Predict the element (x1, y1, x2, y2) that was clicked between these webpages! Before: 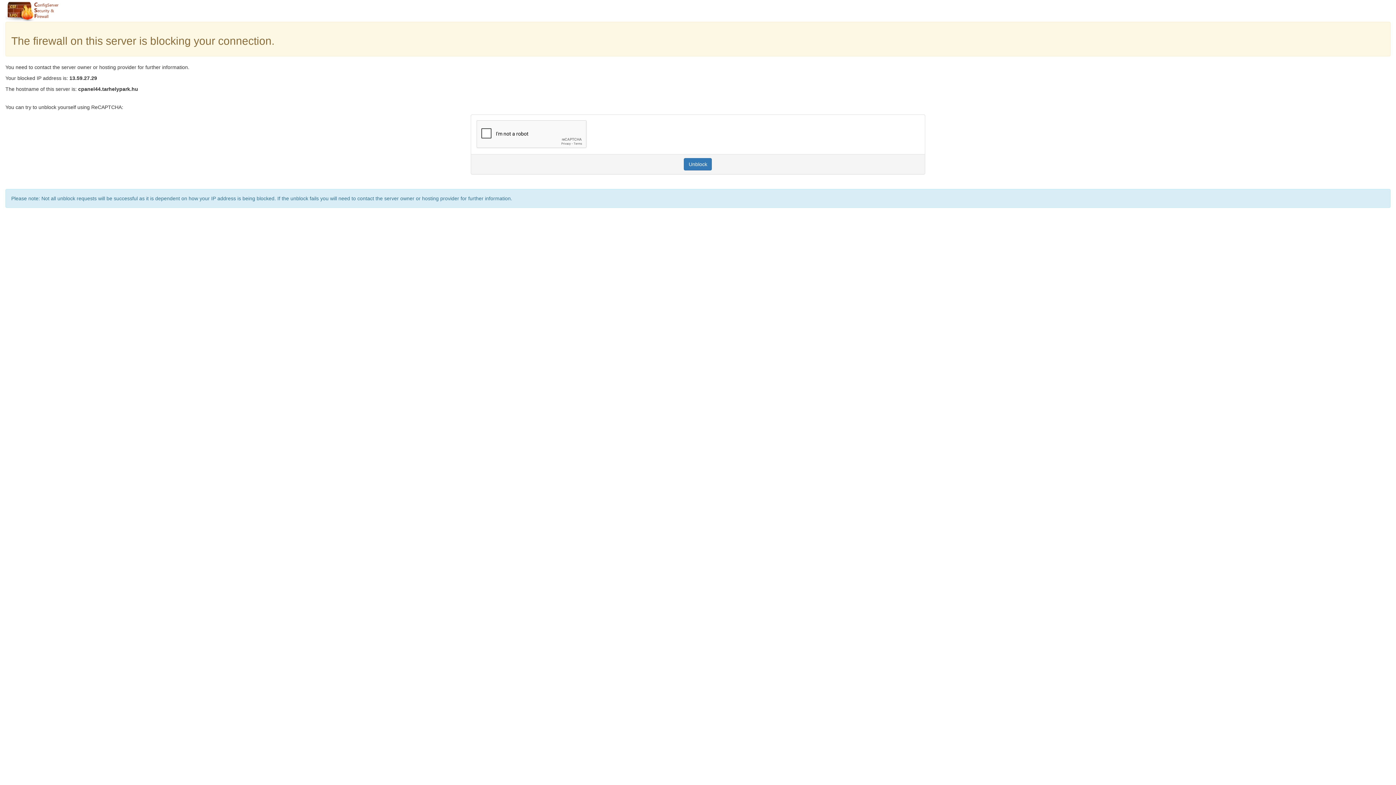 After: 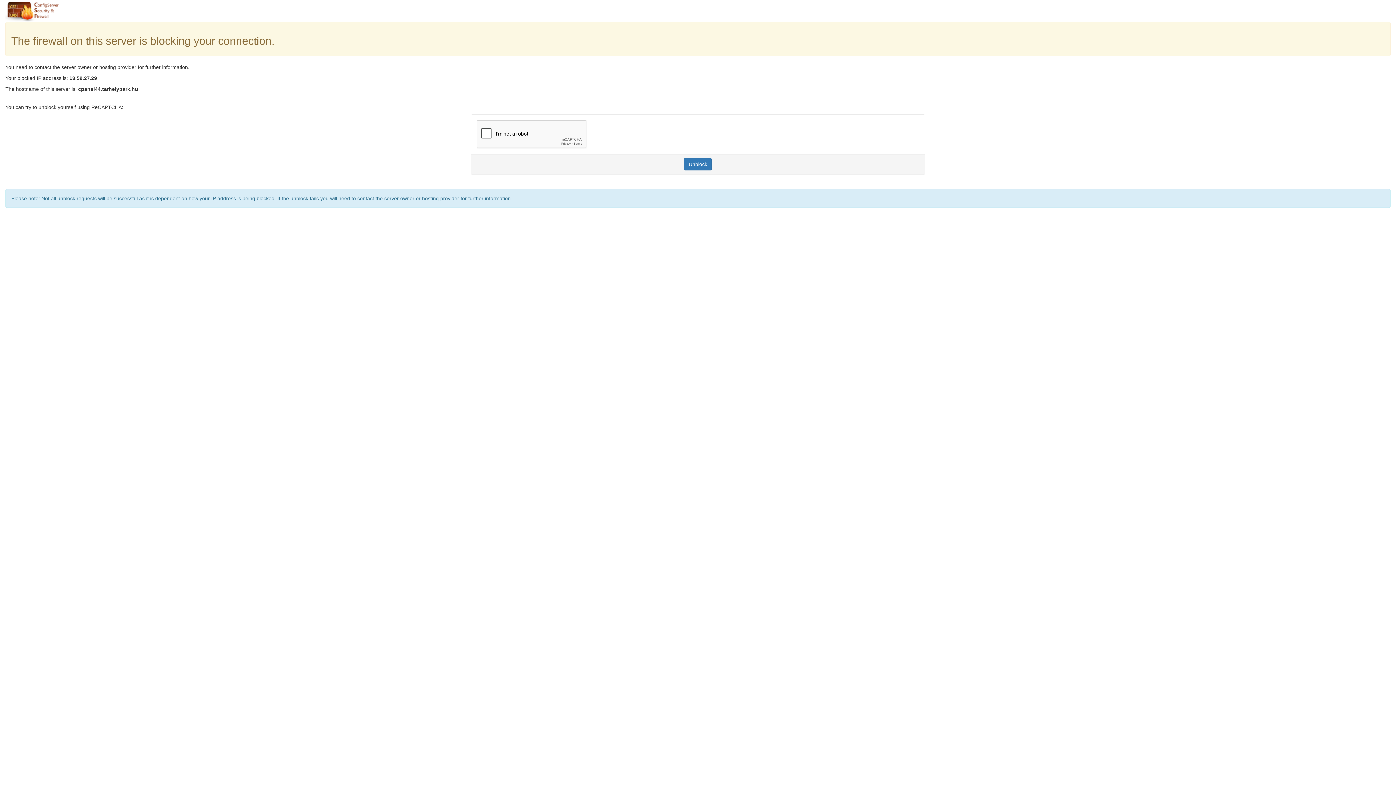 Action: label: Unblock bbox: (684, 158, 712, 170)